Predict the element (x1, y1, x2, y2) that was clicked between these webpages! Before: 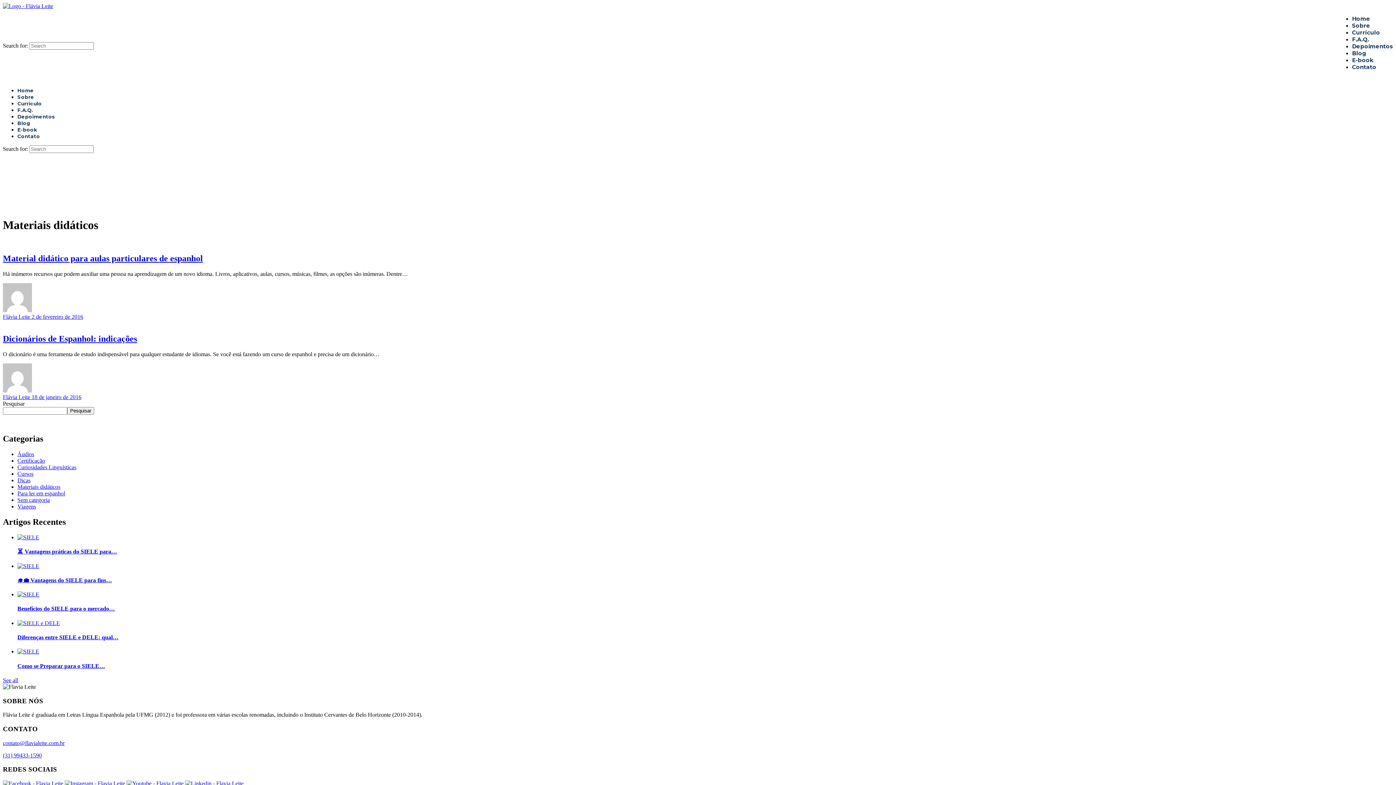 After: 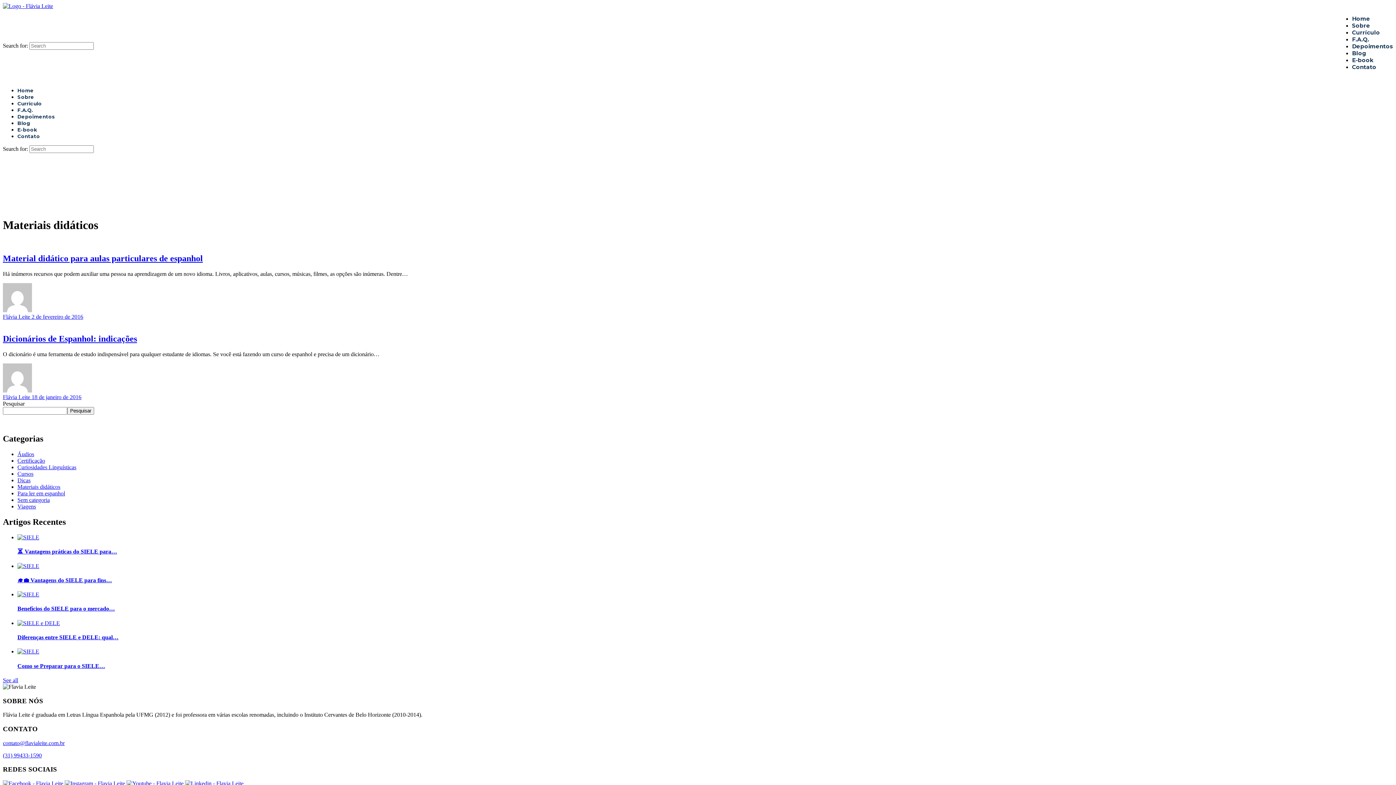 Action: label: Flávia Leite  bbox: (2, 313, 31, 319)